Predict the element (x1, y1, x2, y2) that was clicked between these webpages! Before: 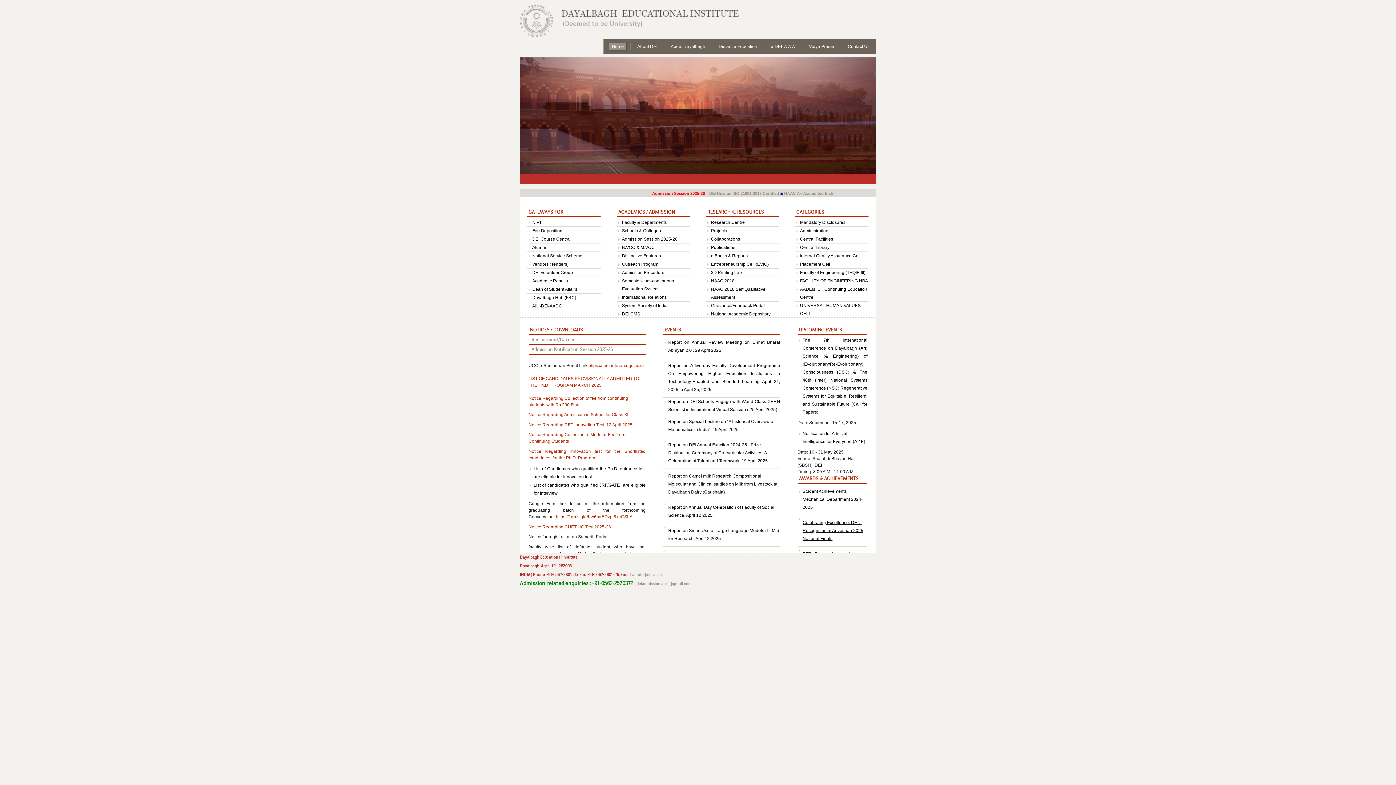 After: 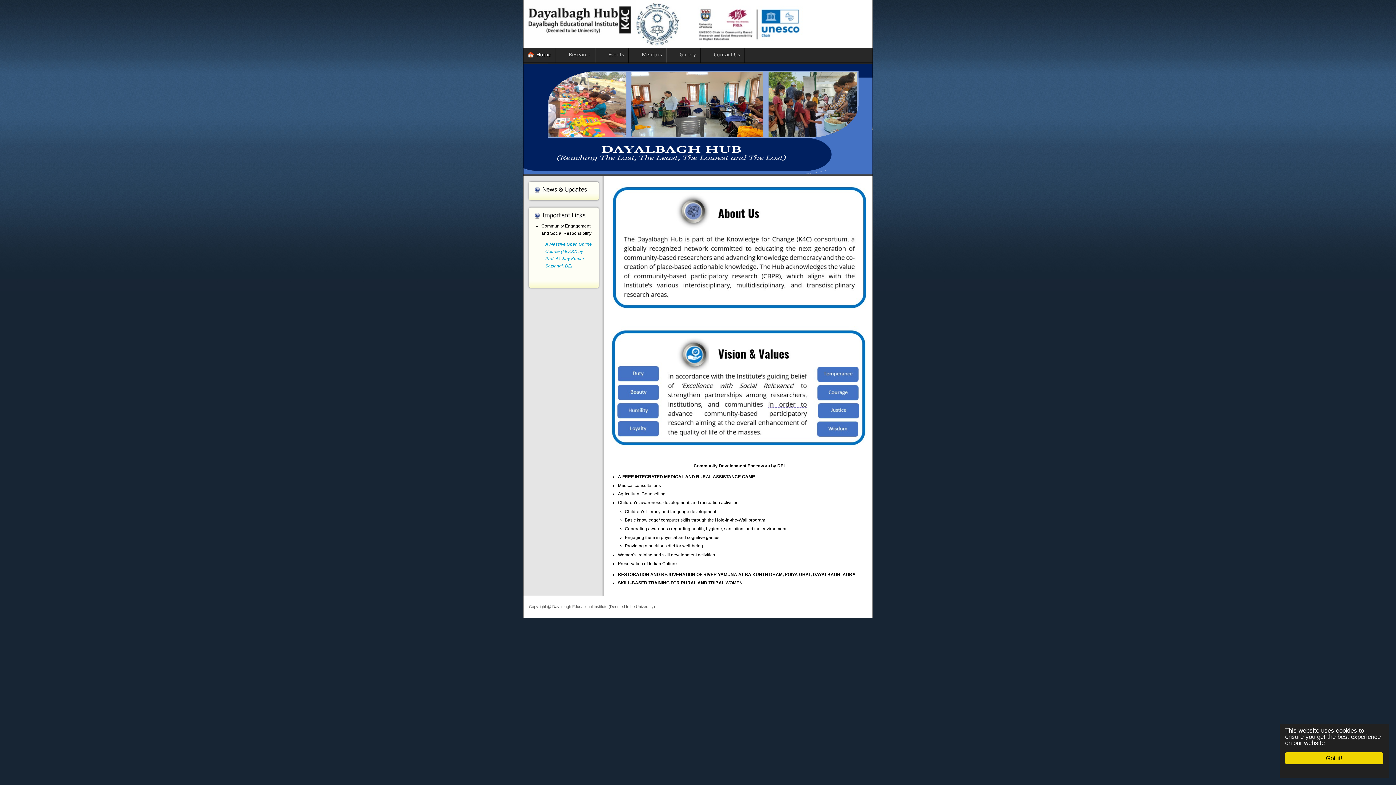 Action: label: Dayalbagh Hub (K4C) bbox: (532, 295, 576, 300)